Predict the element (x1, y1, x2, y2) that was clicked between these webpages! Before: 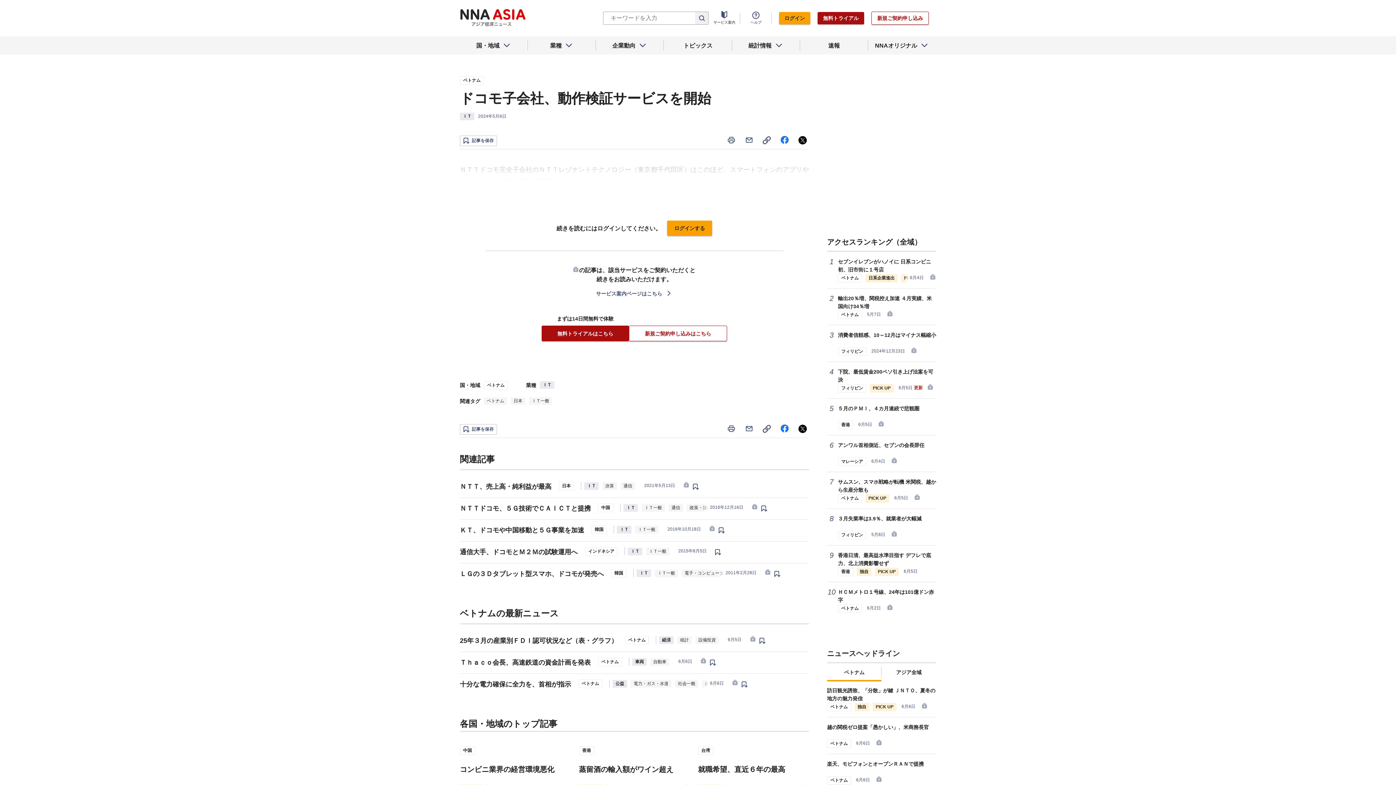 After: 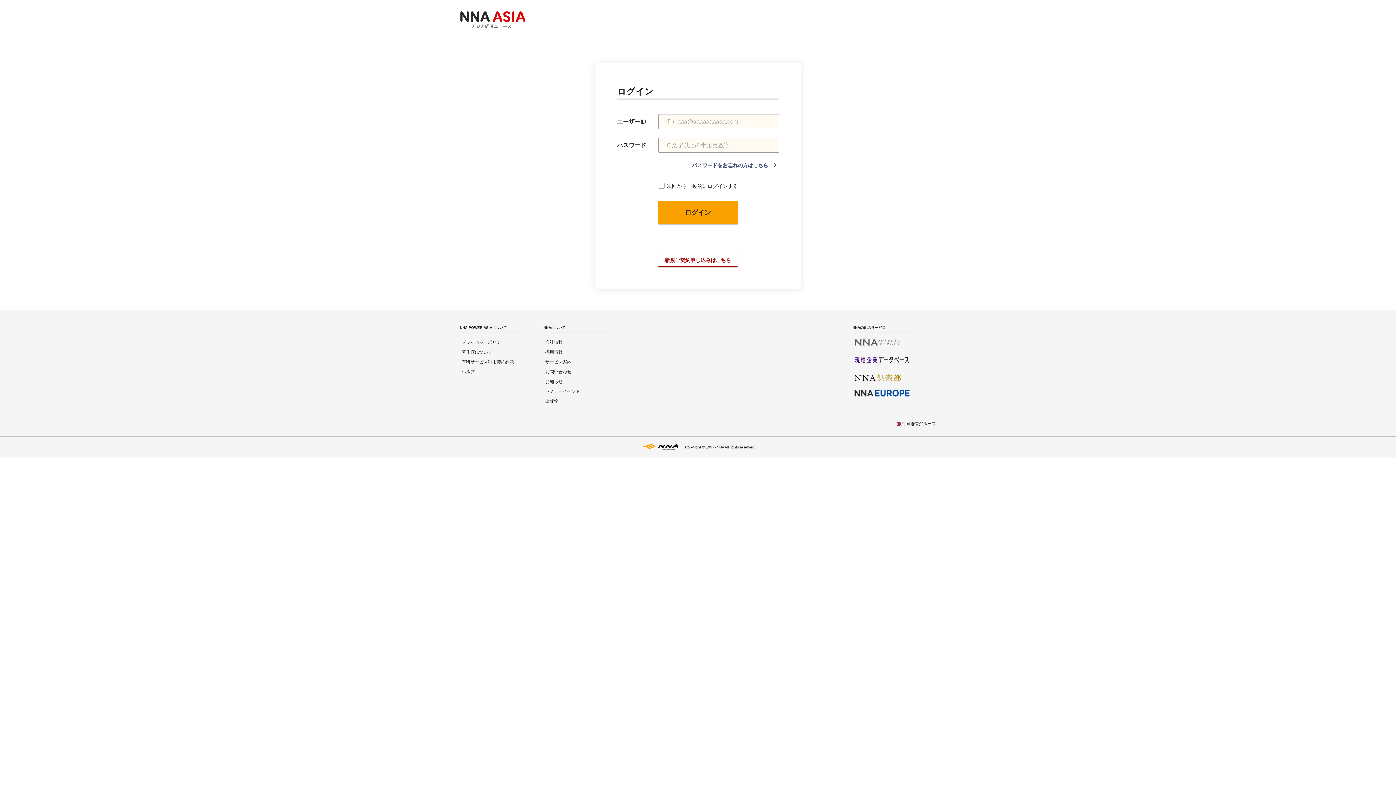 Action: label: ログインする bbox: (667, 220, 712, 236)